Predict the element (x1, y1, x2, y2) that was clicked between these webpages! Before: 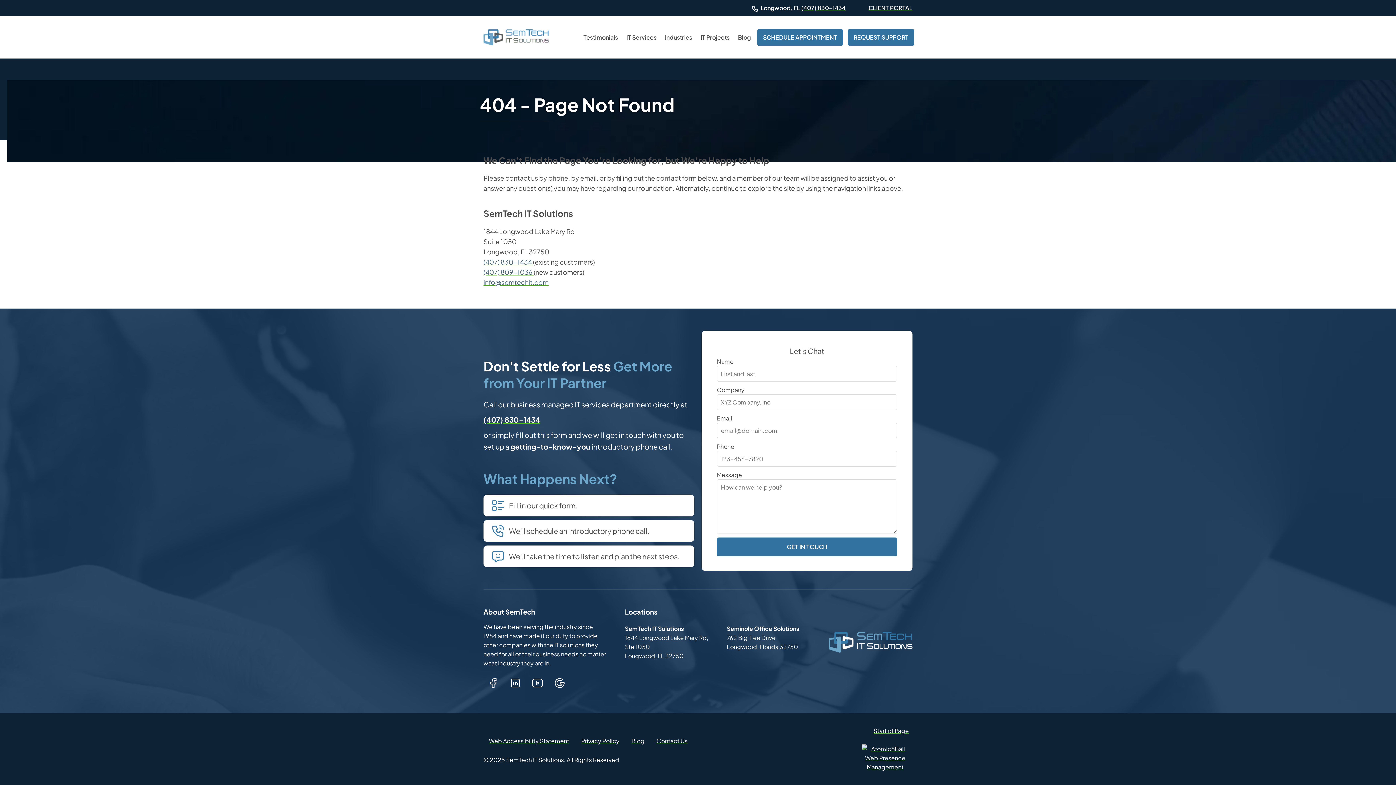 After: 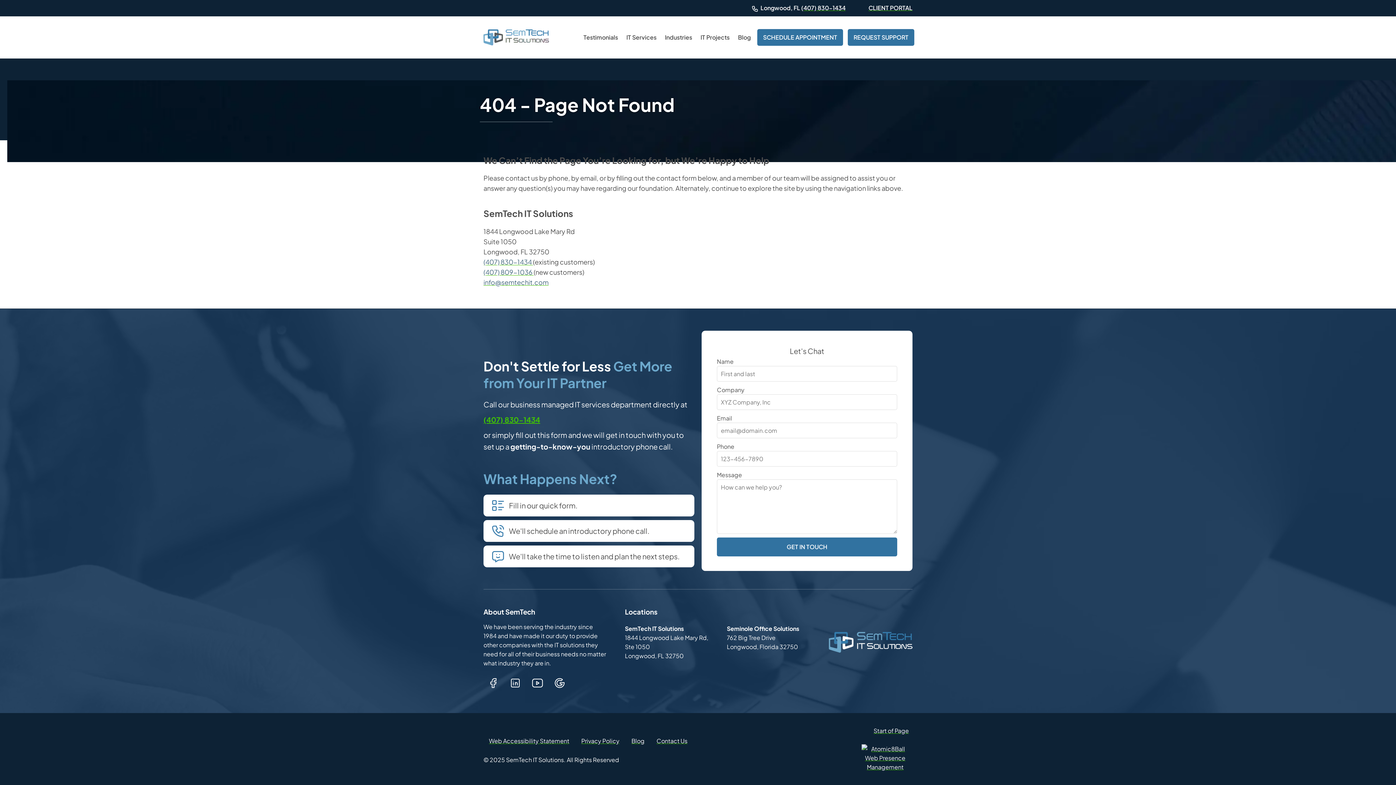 Action: bbox: (483, 412, 694, 427) label: (407) 830-1434